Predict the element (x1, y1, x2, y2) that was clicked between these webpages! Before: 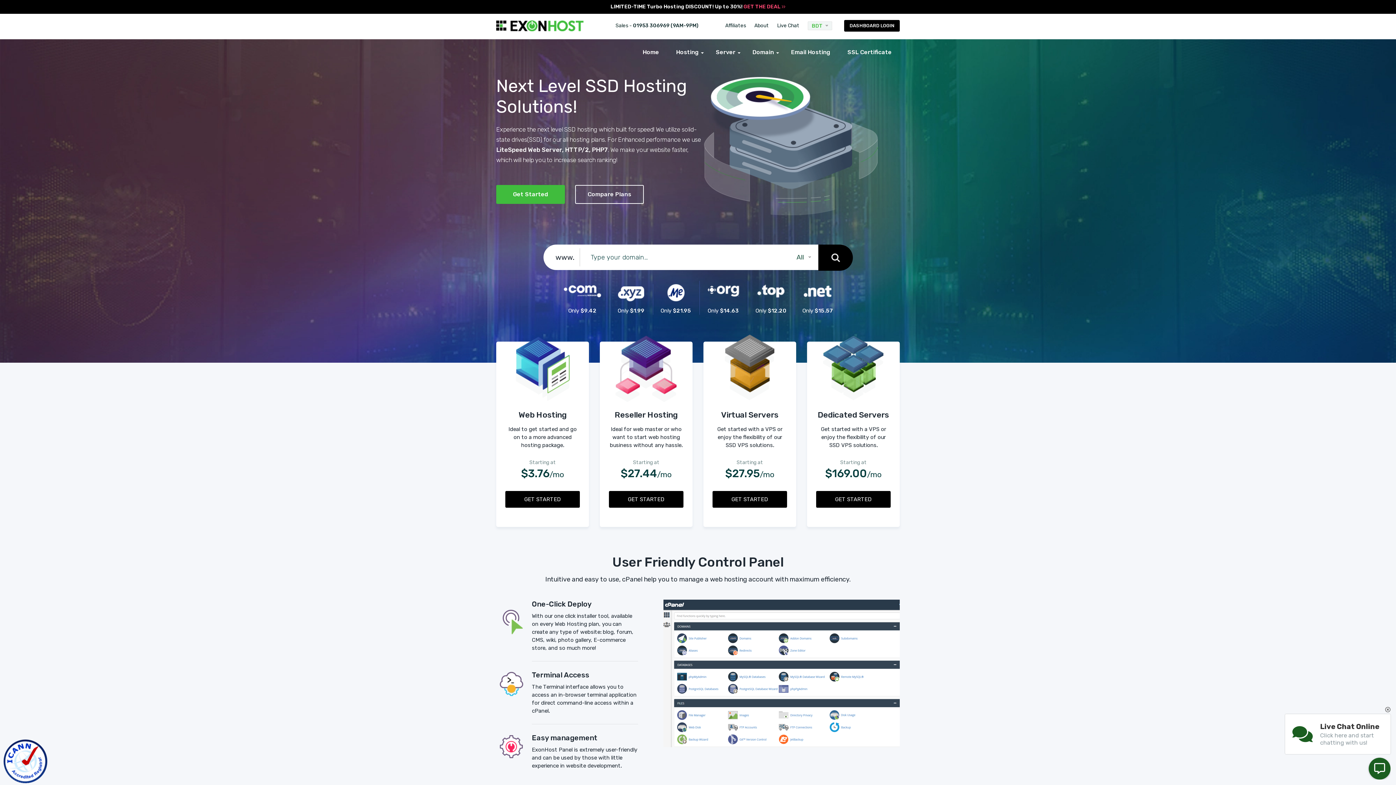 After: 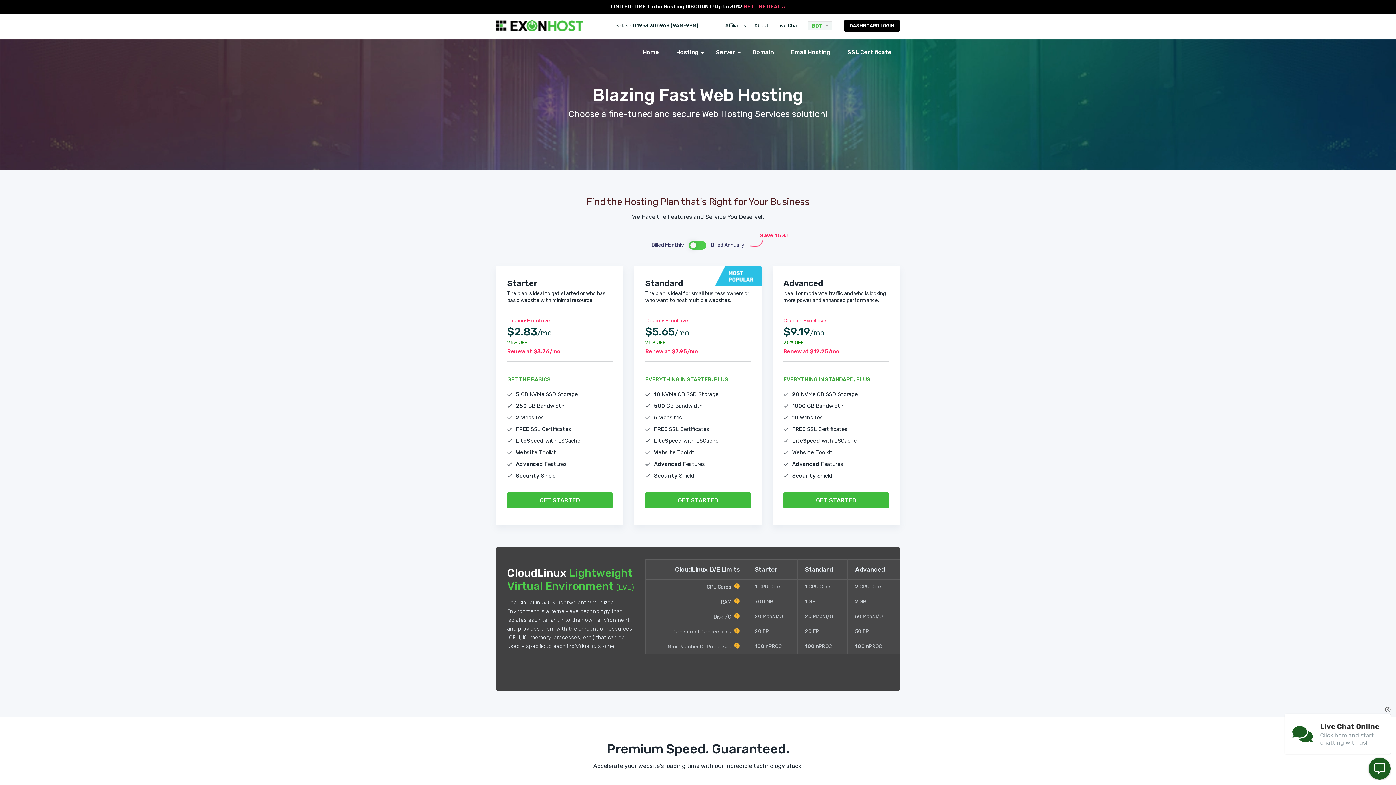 Action: bbox: (496, 185, 565, 204) label: Get Started